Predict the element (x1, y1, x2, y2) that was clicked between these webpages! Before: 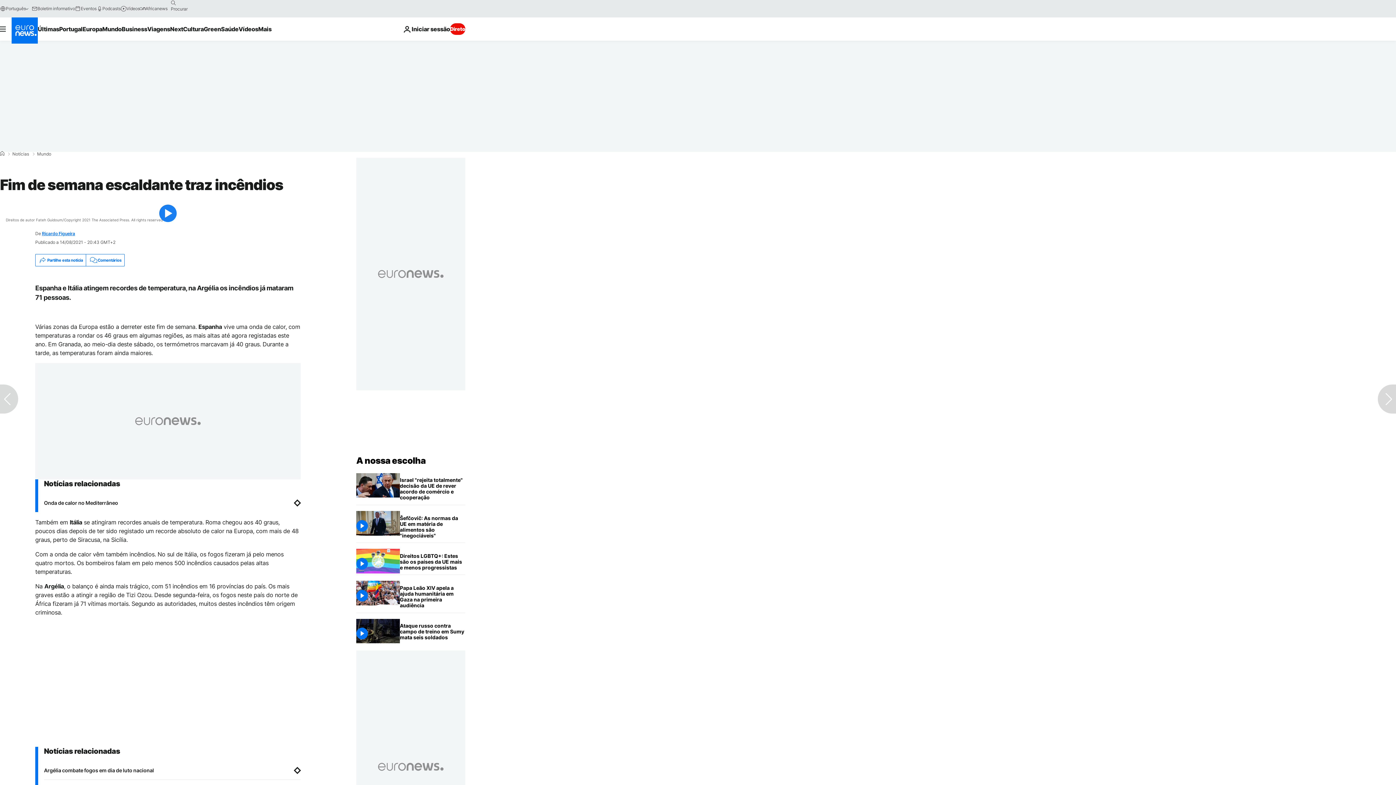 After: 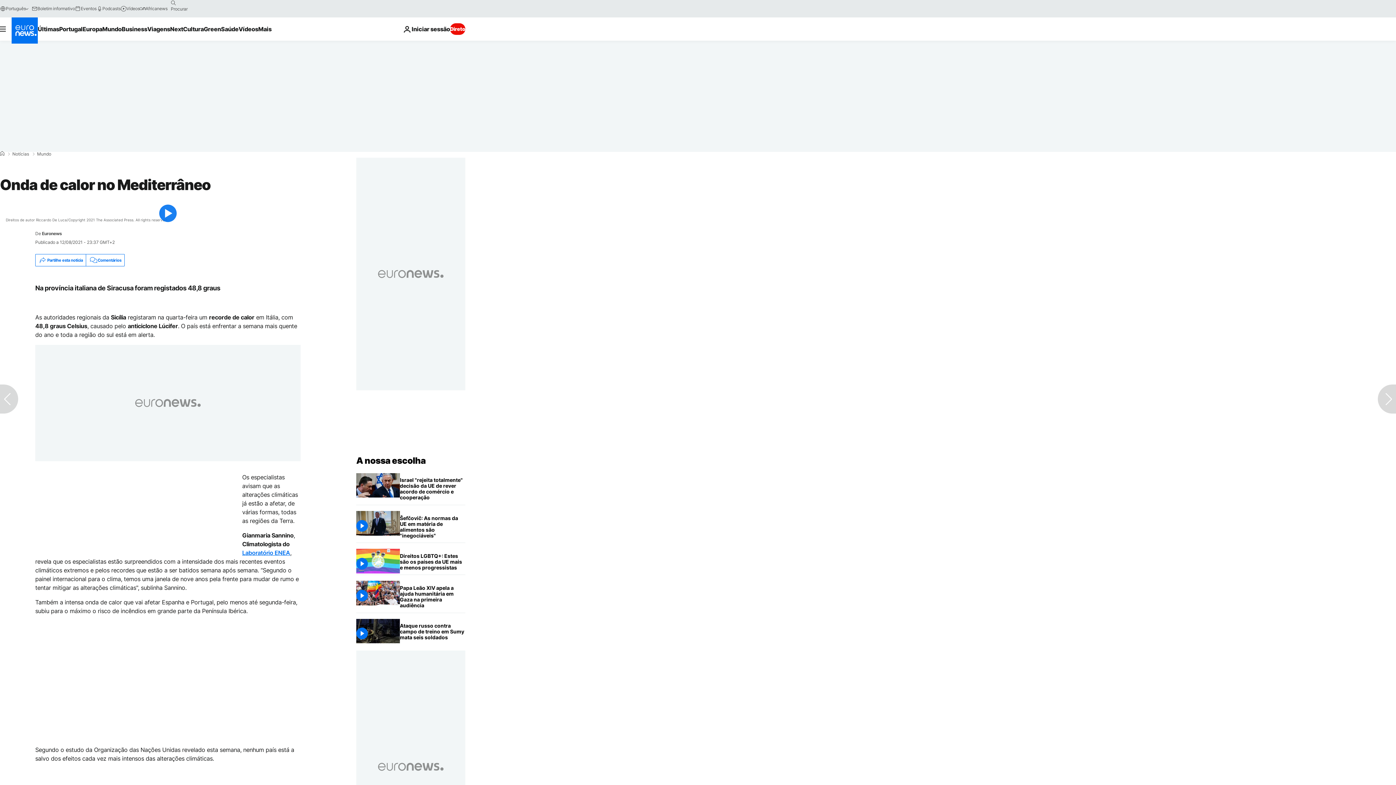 Action: bbox: (44, 500, 300, 506) label: Onda de calor no Mediterrâneo